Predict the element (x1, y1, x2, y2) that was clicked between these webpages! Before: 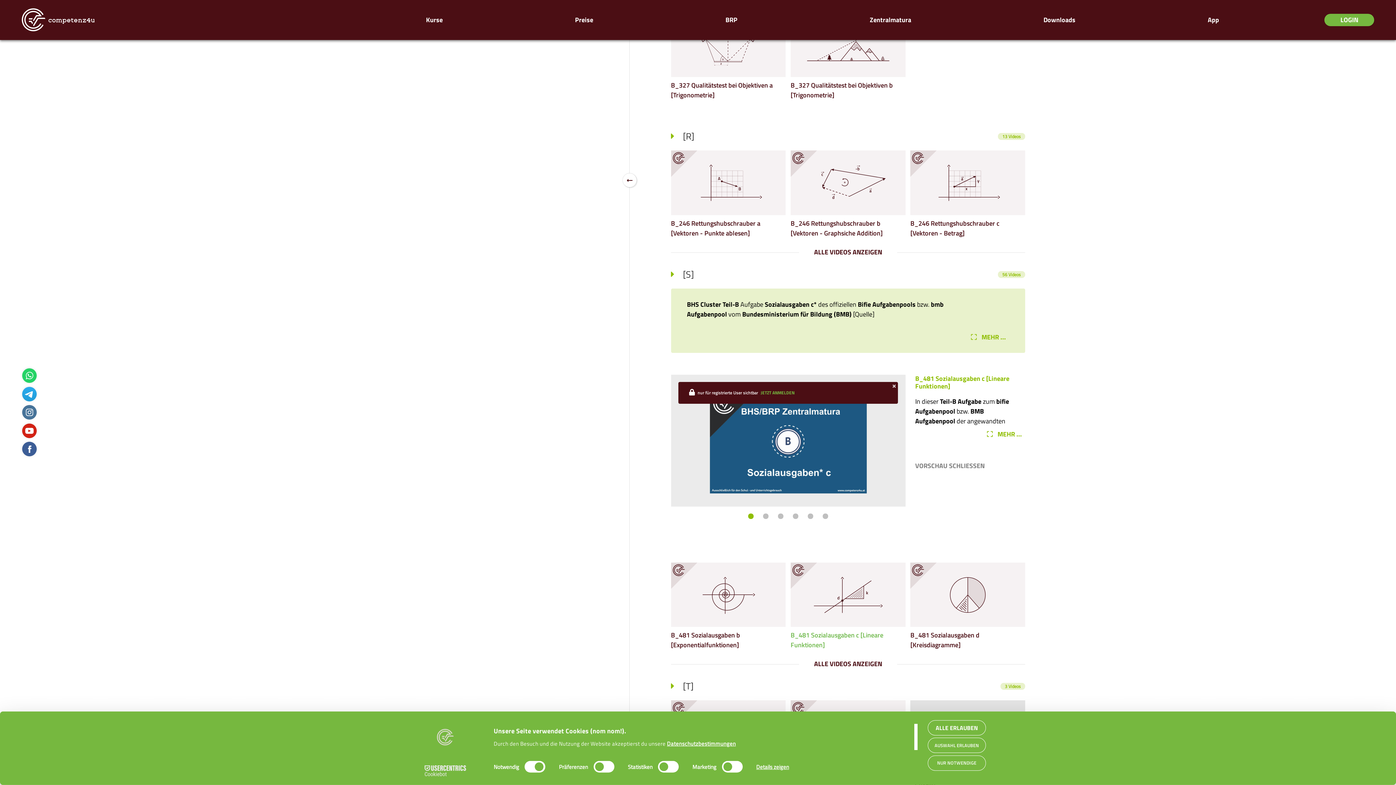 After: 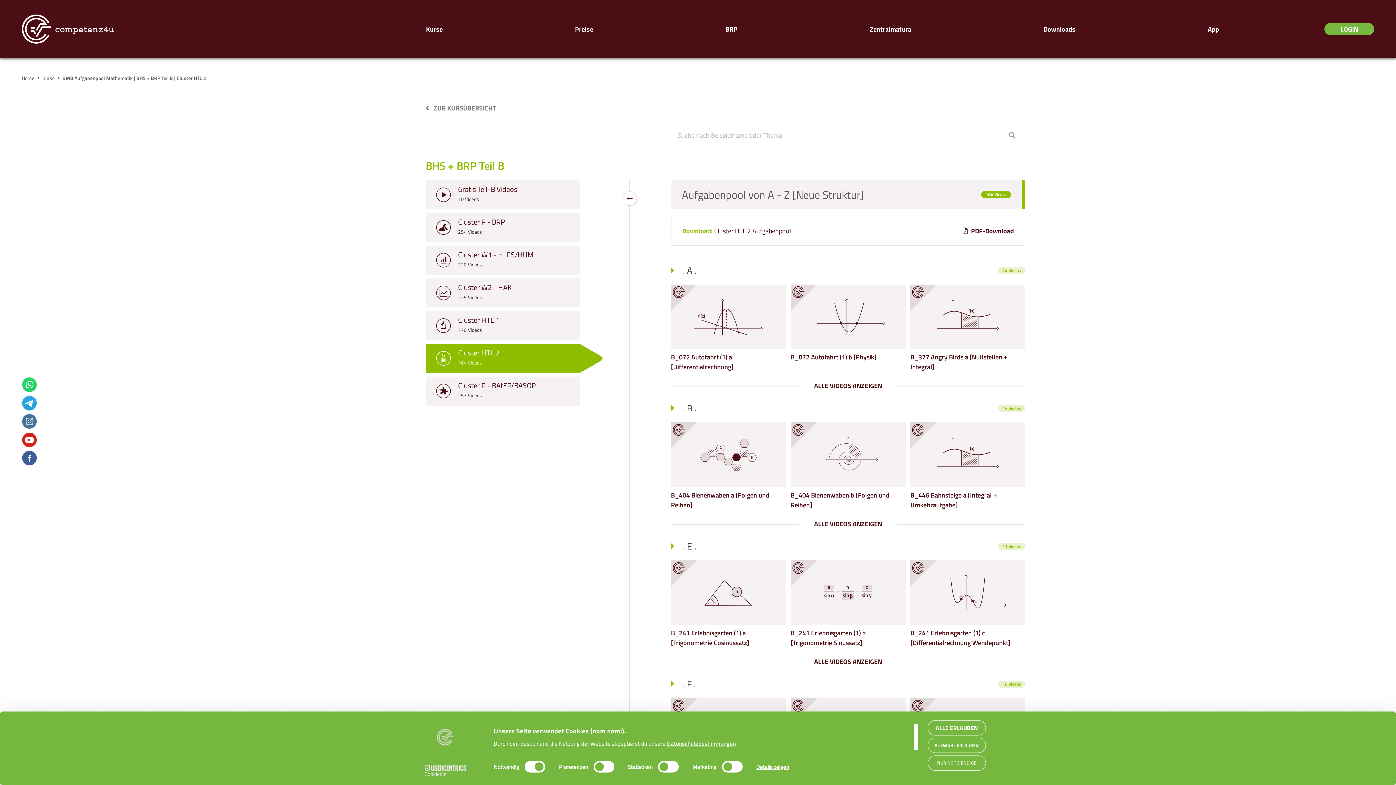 Action: label: Cluster HTL 2
164 Videos bbox: (425, 343, 580, 373)